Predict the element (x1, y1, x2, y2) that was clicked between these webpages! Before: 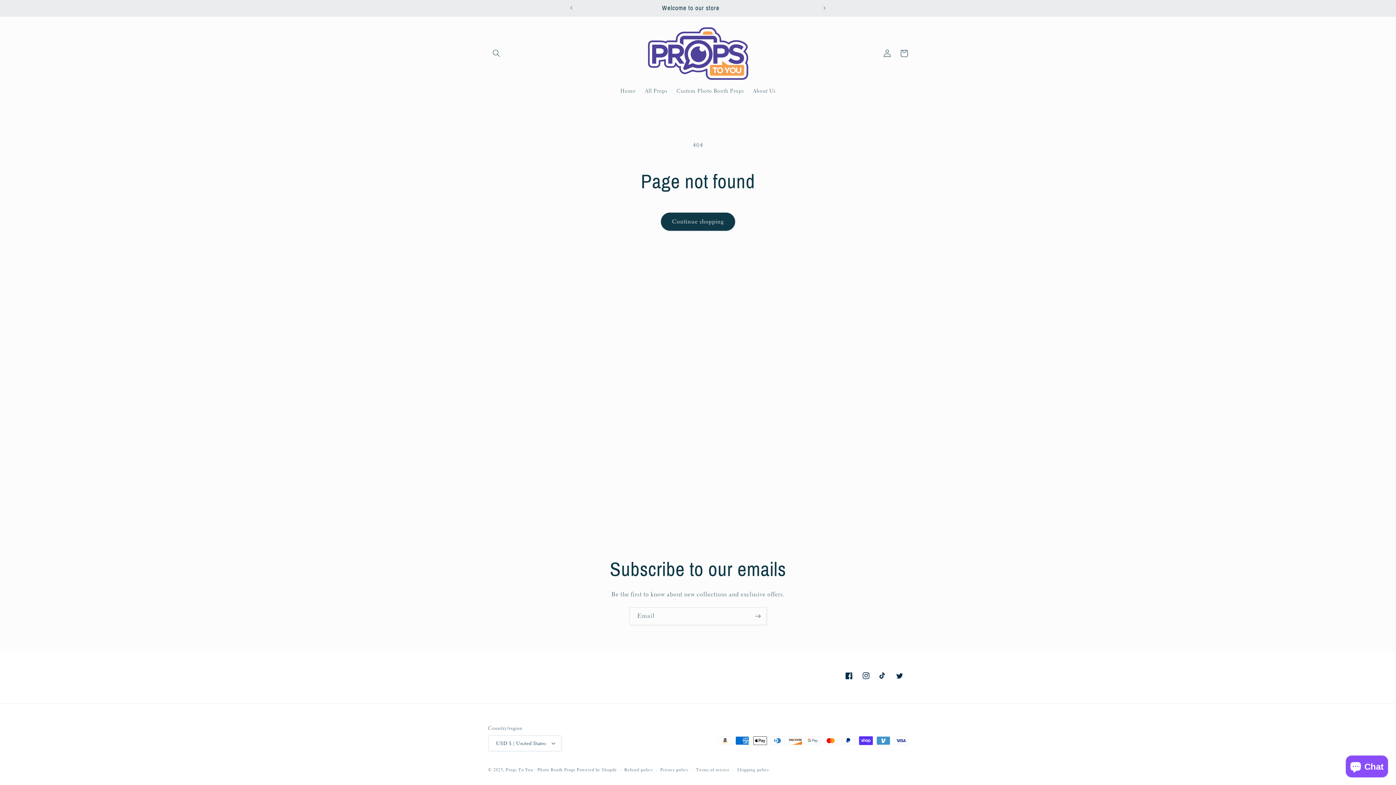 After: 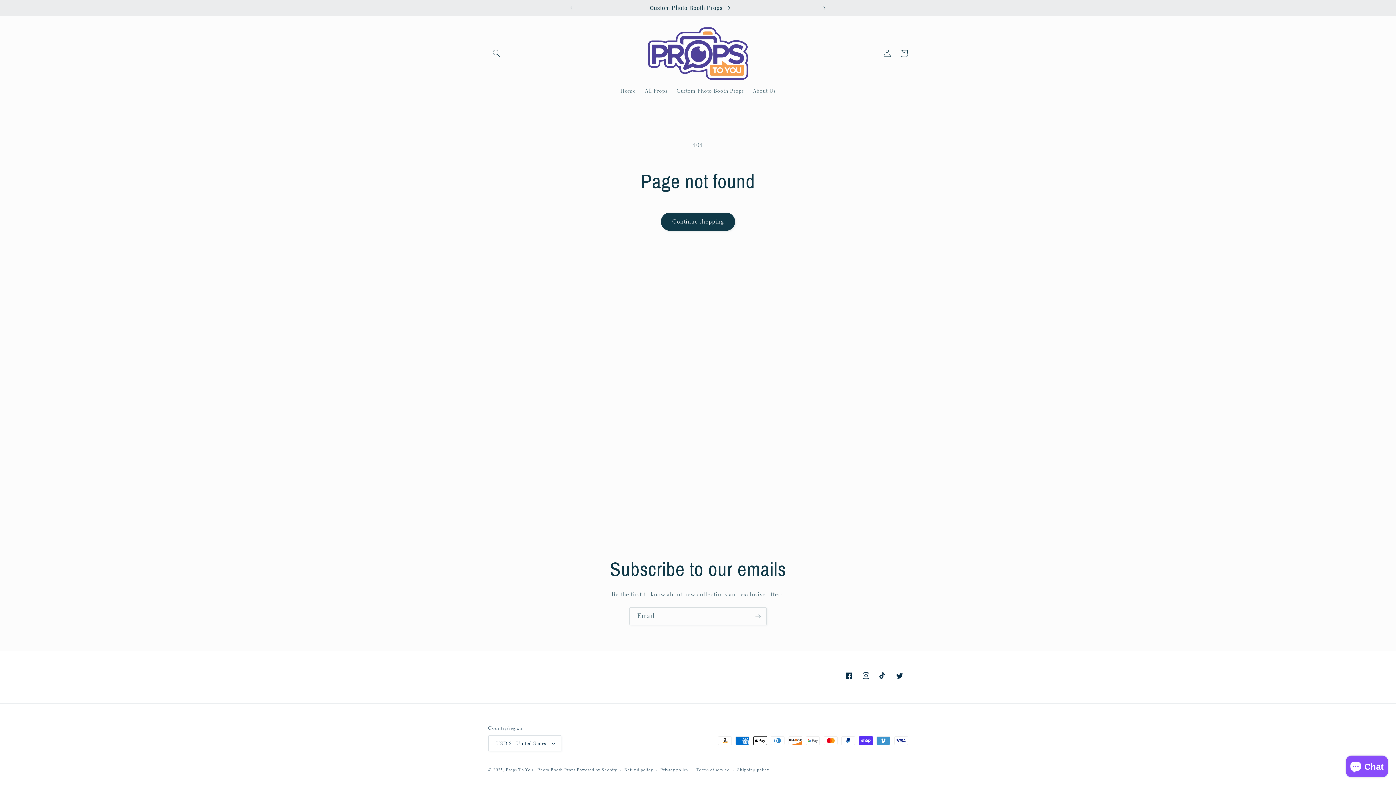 Action: label: Next announcement bbox: (816, 0, 832, 16)